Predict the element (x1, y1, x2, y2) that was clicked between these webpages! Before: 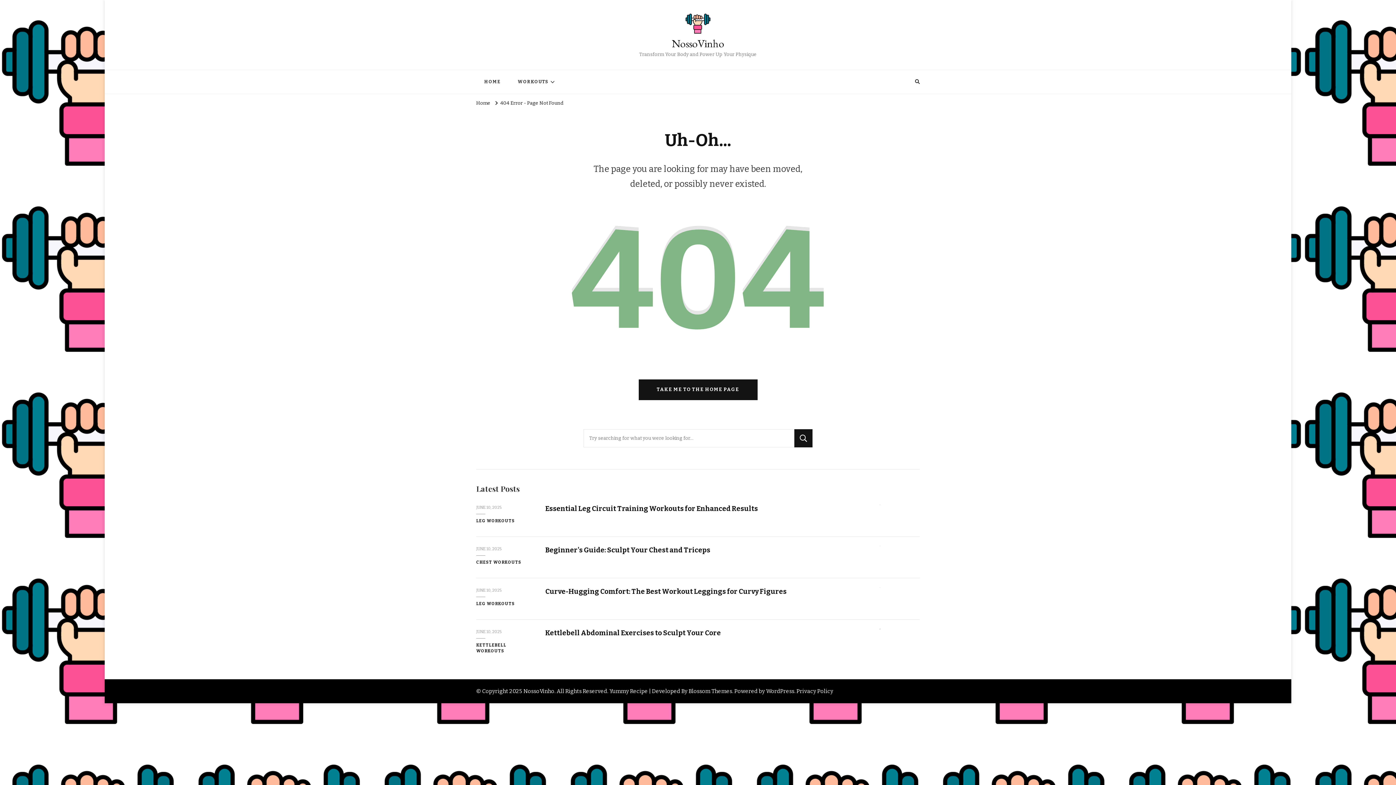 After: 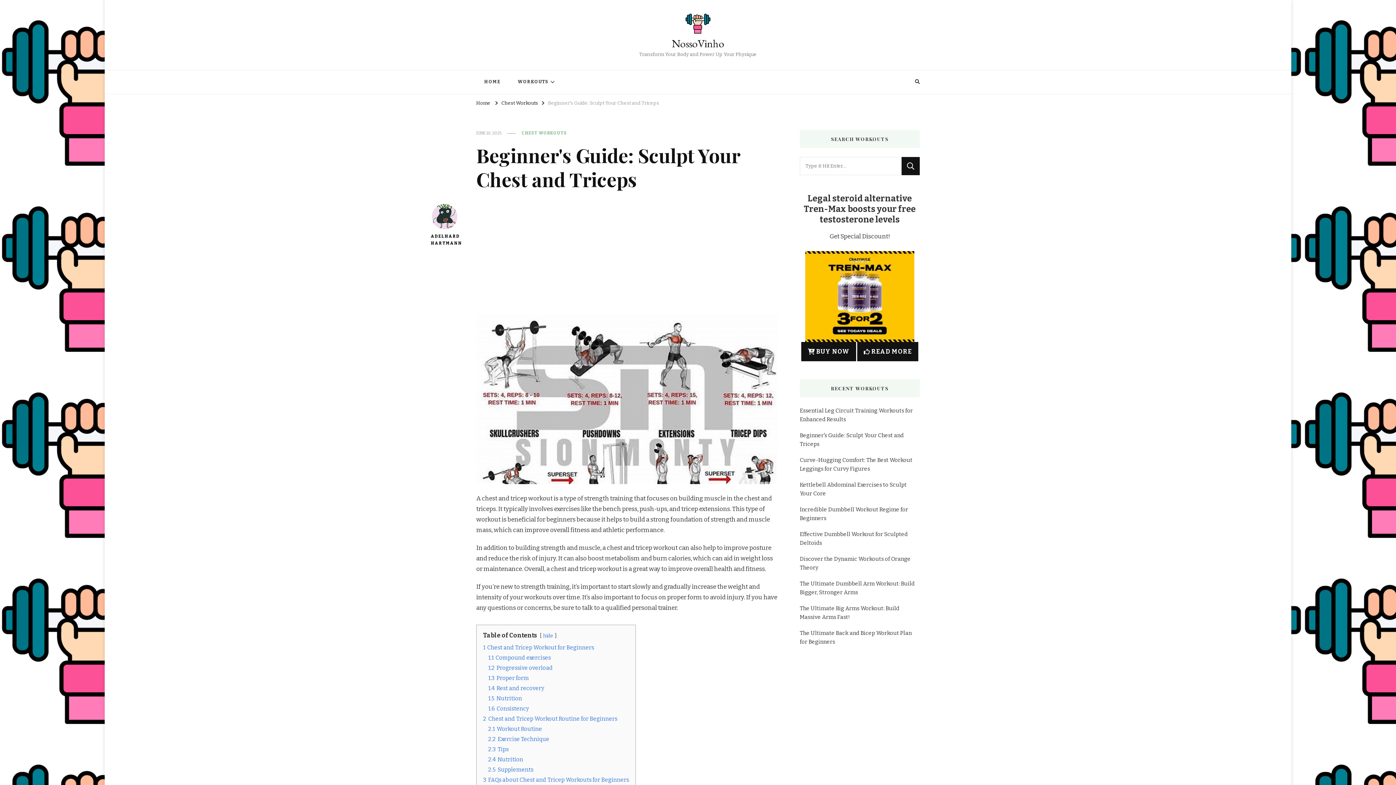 Action: label: JUNE 10, 2025 bbox: (476, 546, 501, 552)